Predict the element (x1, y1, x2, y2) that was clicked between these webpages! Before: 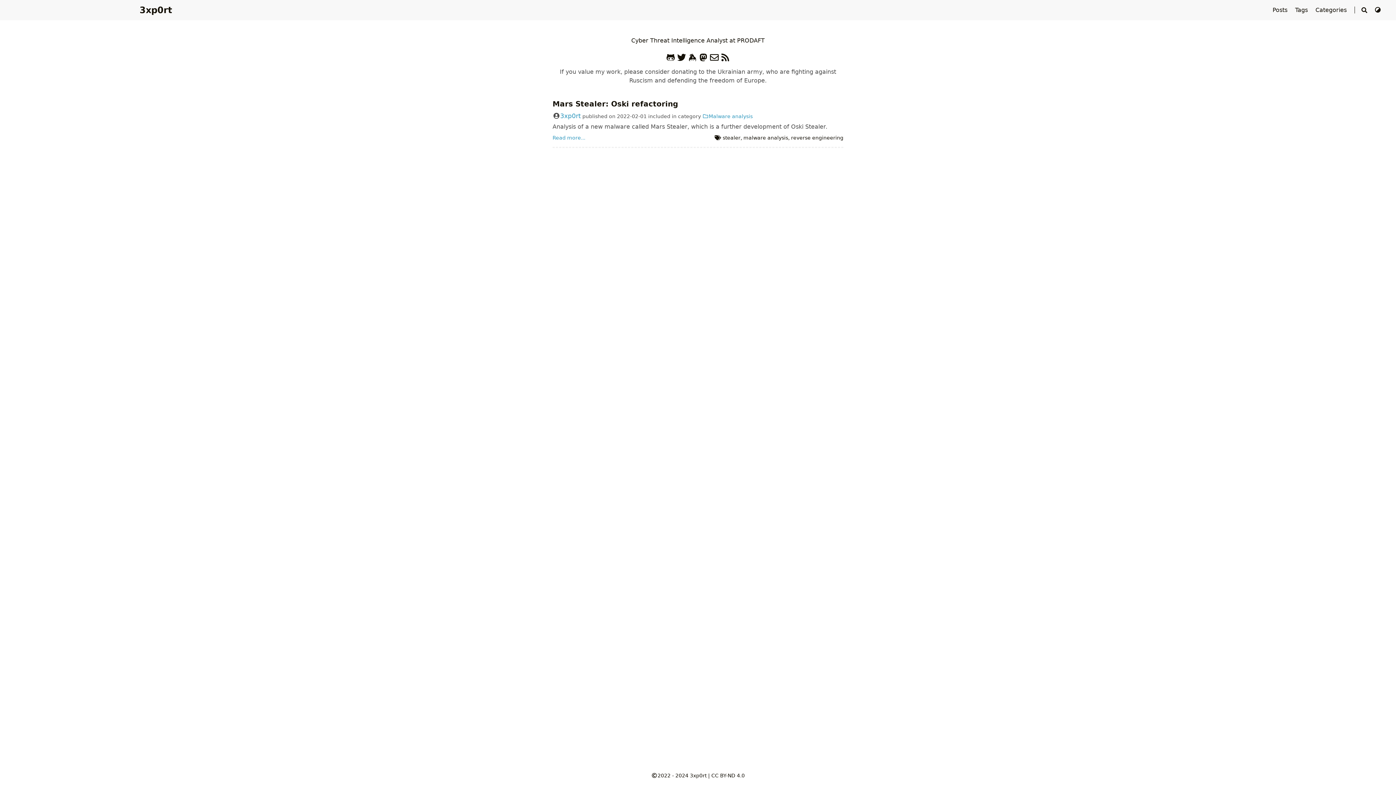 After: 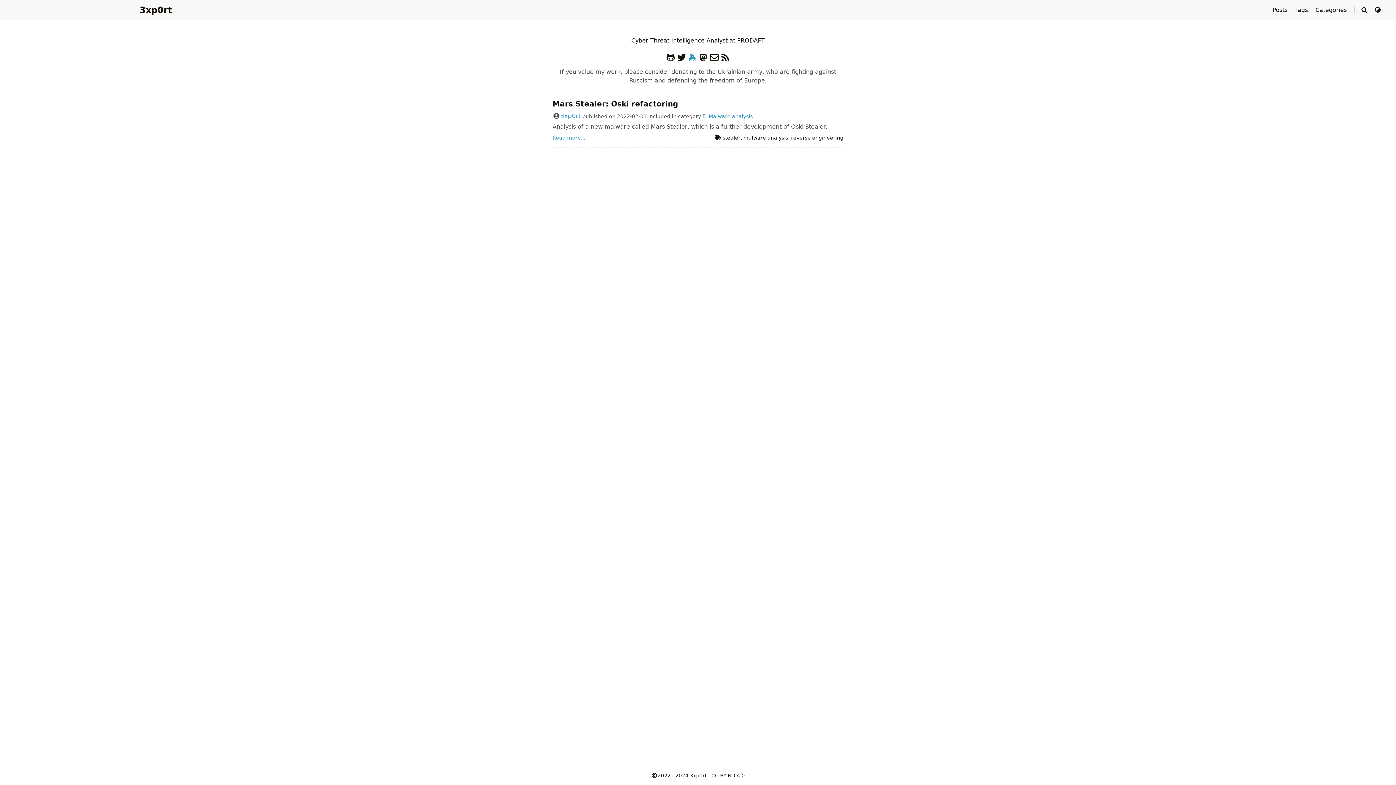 Action: bbox: (687, 51, 698, 61)